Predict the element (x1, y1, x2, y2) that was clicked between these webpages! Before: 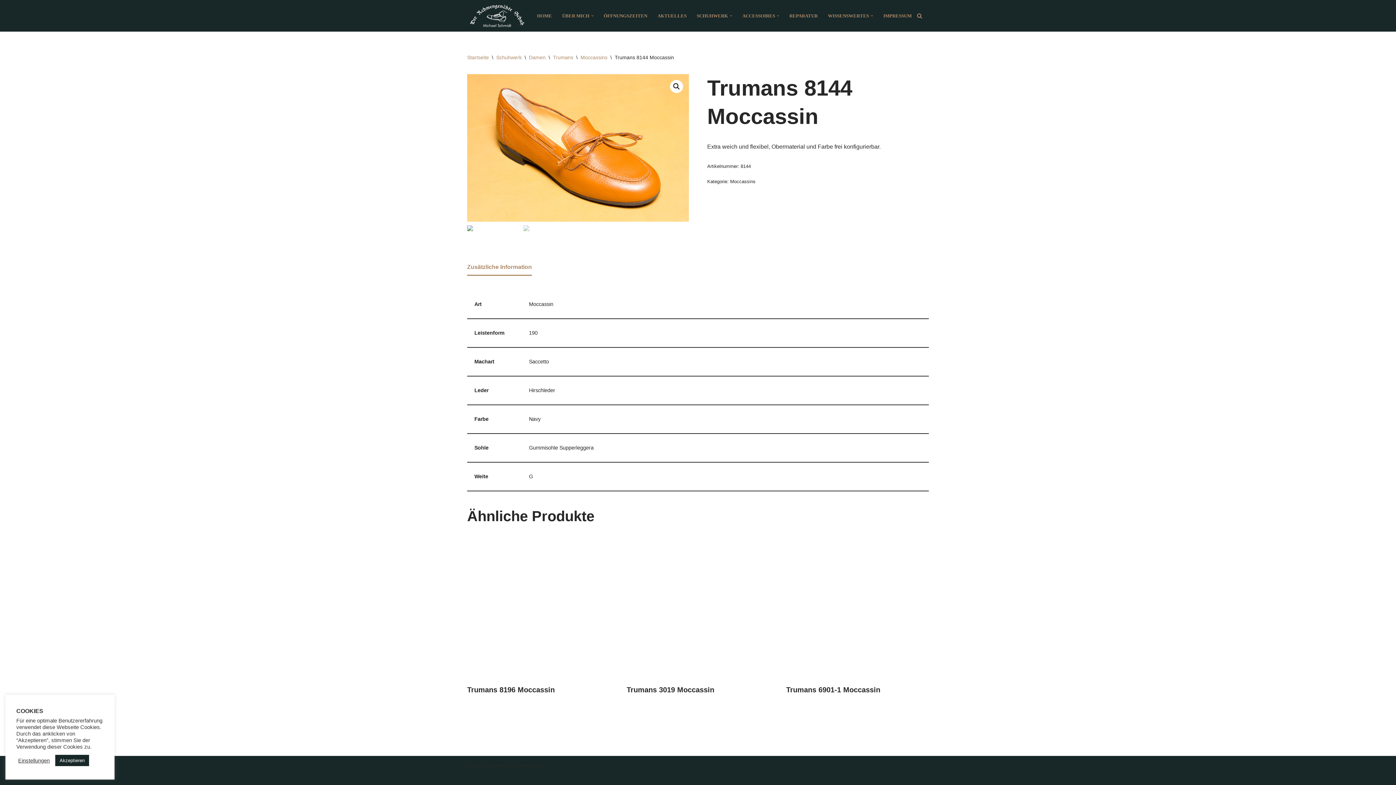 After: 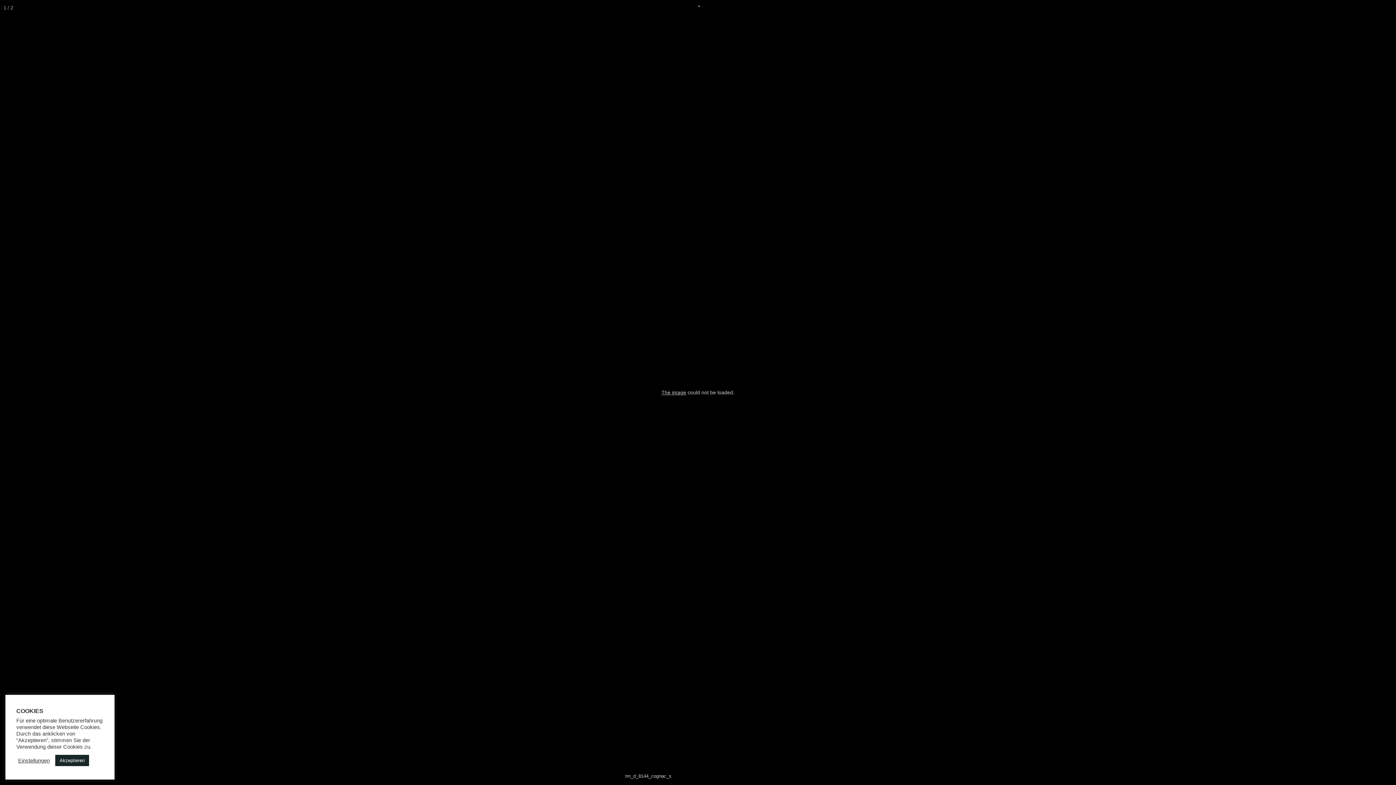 Action: label: 🔍 bbox: (670, 79, 683, 92)